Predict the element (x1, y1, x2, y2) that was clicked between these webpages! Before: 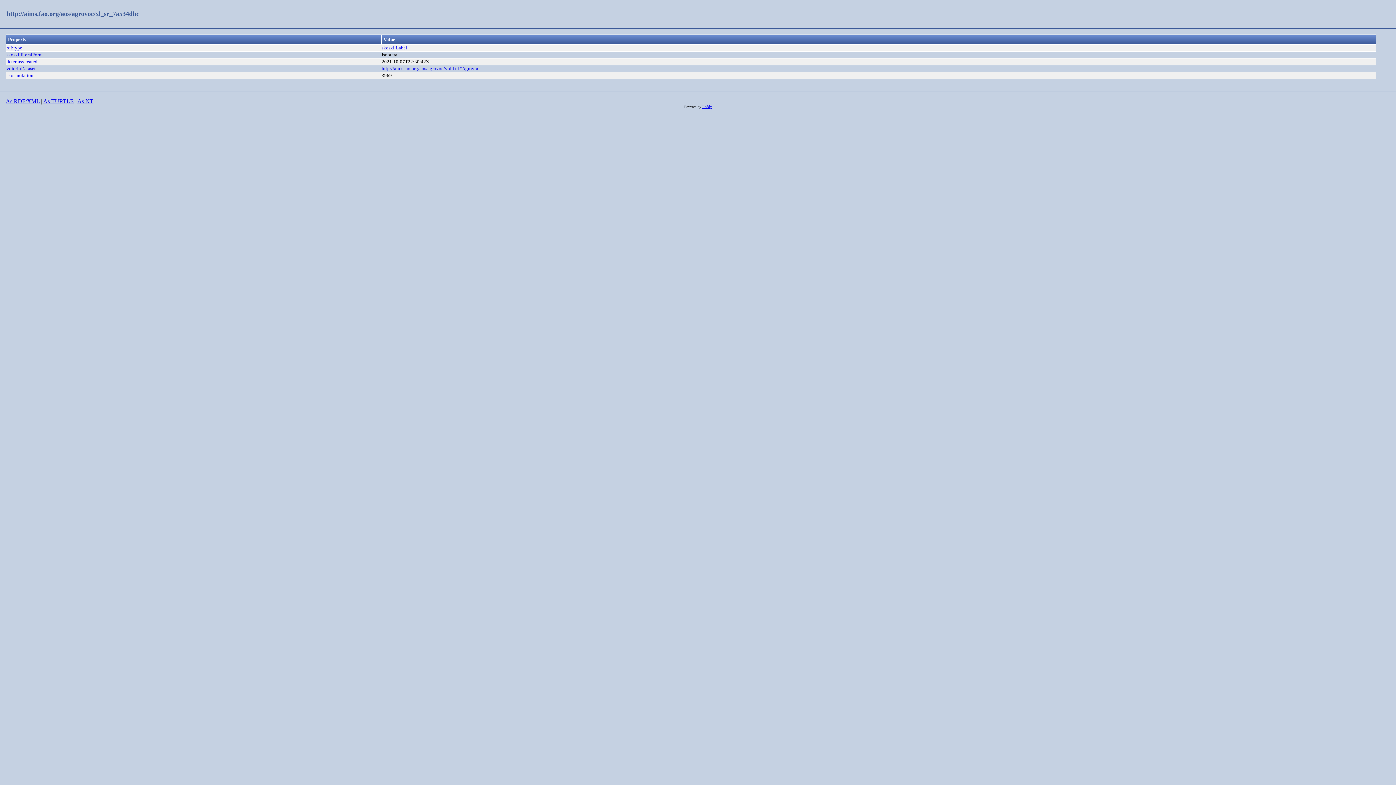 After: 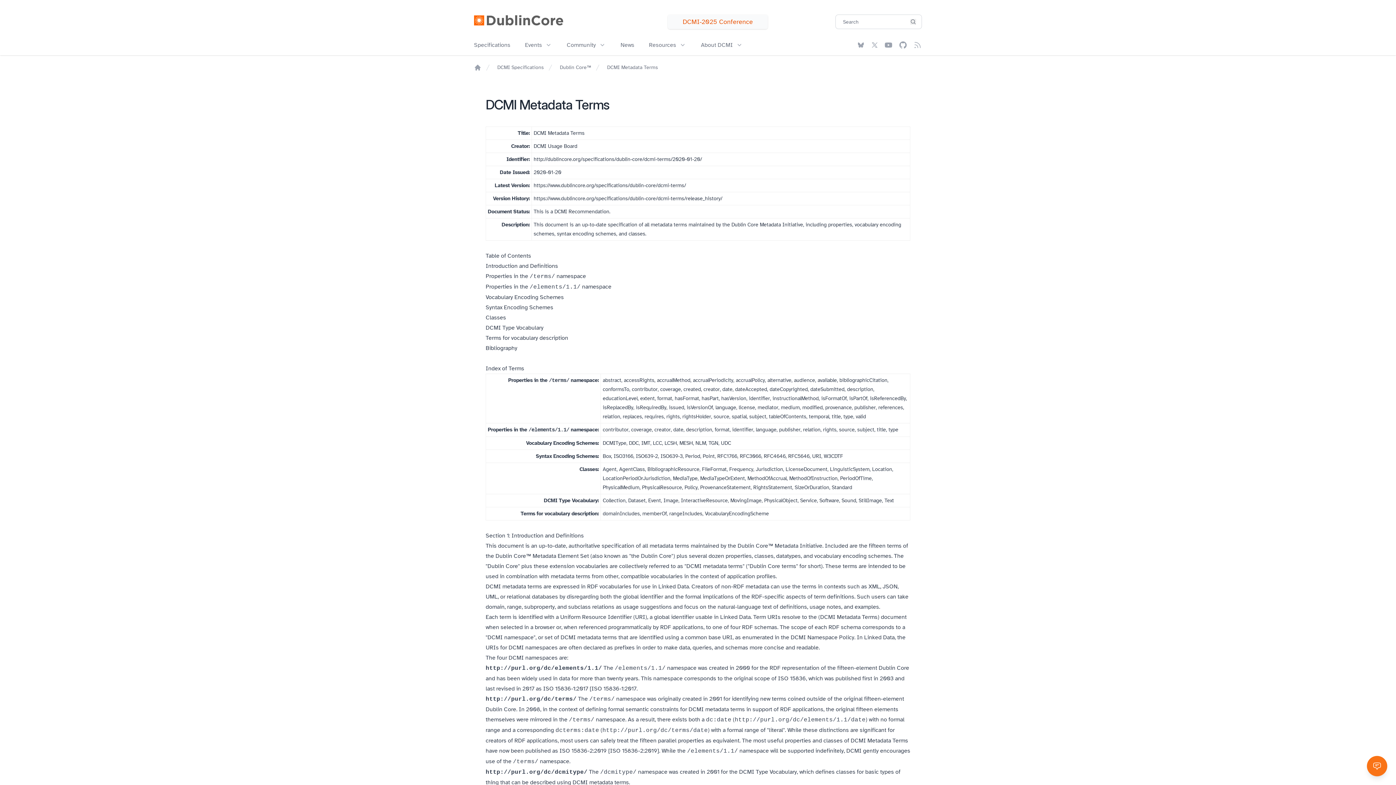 Action: label: dcterms:created bbox: (6, 59, 37, 64)